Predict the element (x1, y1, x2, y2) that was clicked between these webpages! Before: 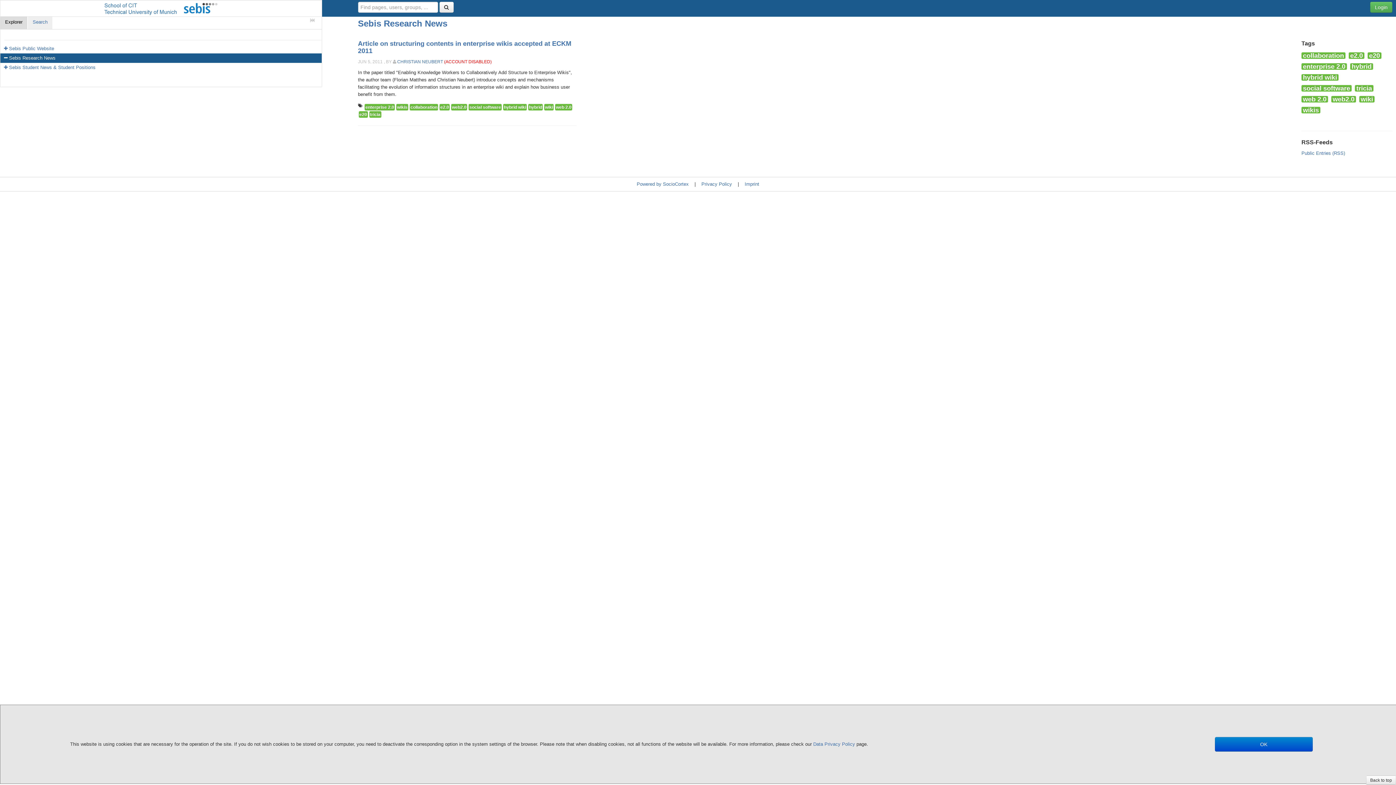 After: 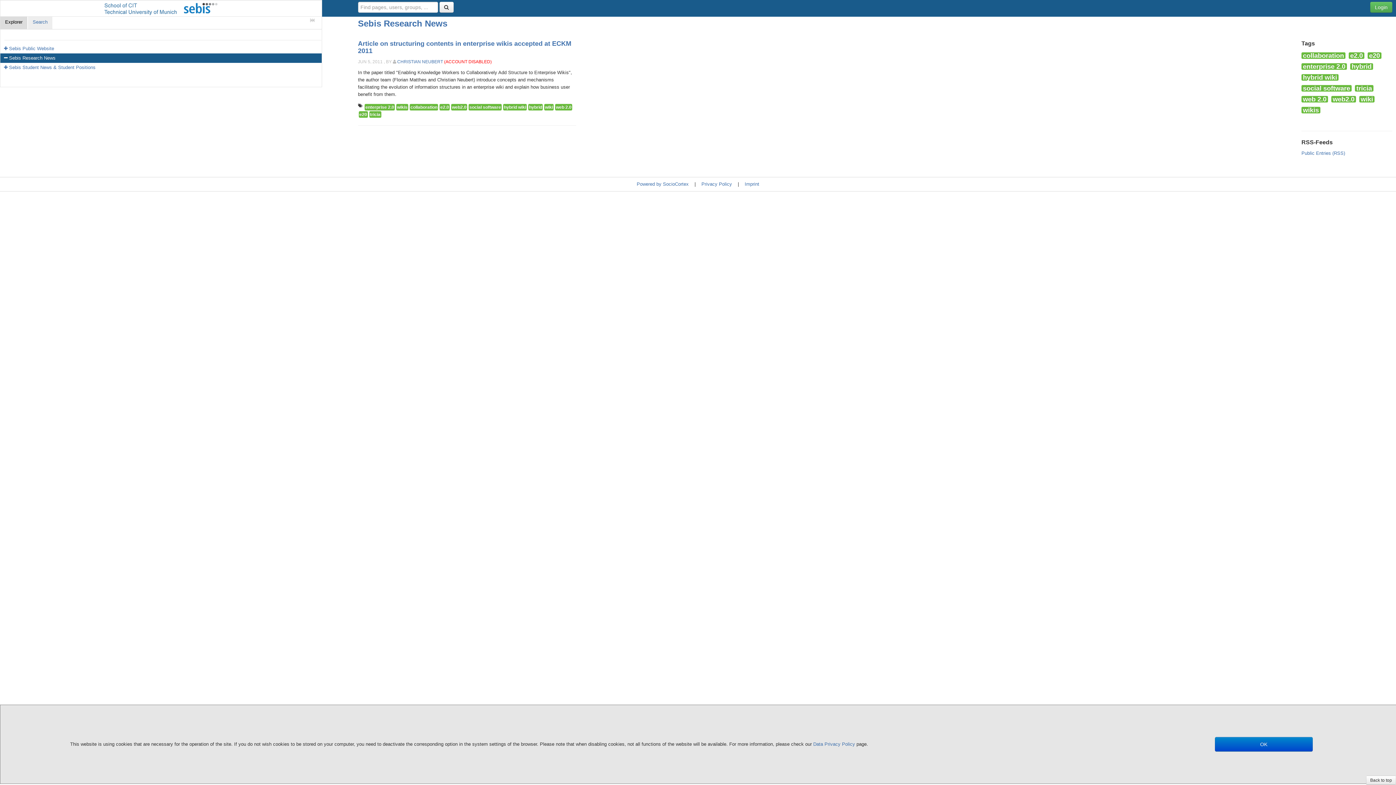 Action: label: wiki bbox: (1359, 96, 1374, 102)